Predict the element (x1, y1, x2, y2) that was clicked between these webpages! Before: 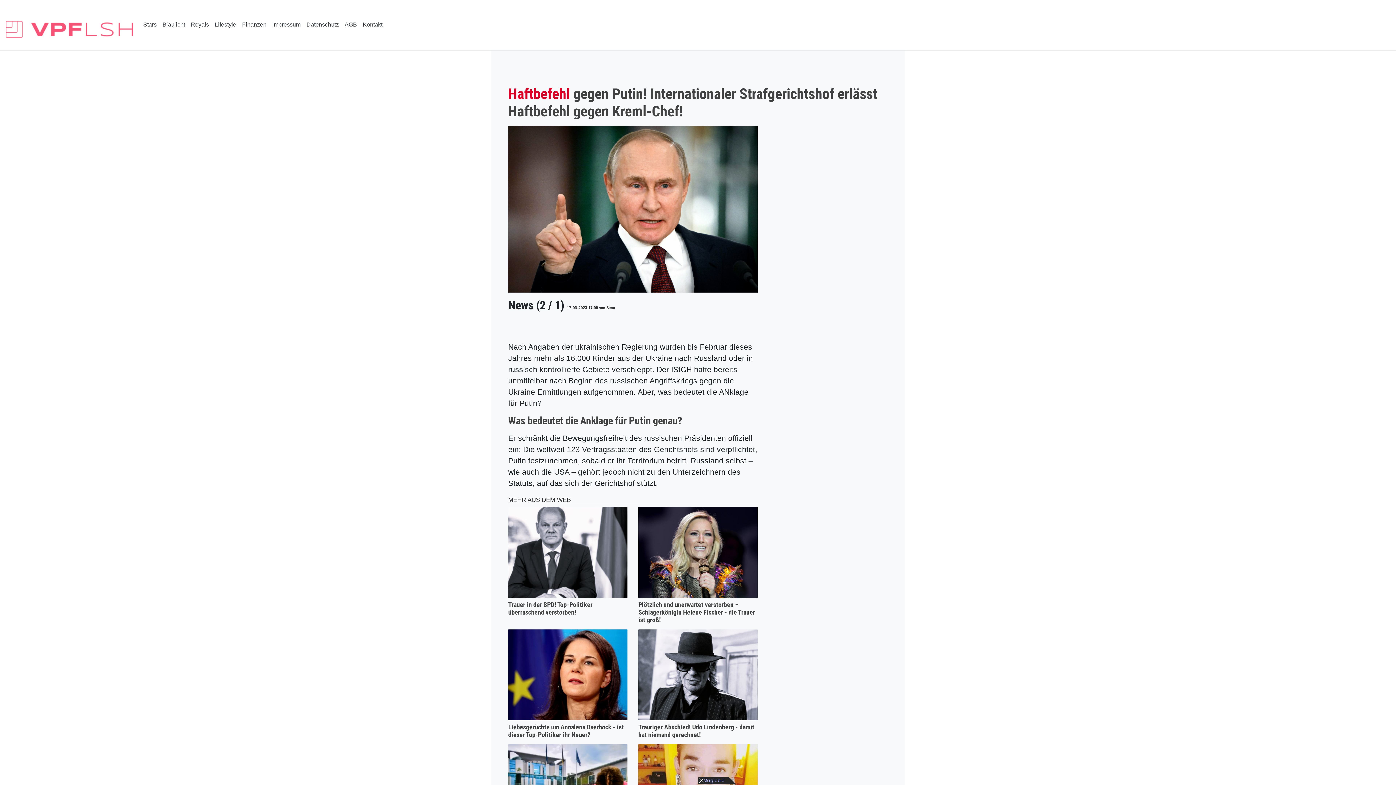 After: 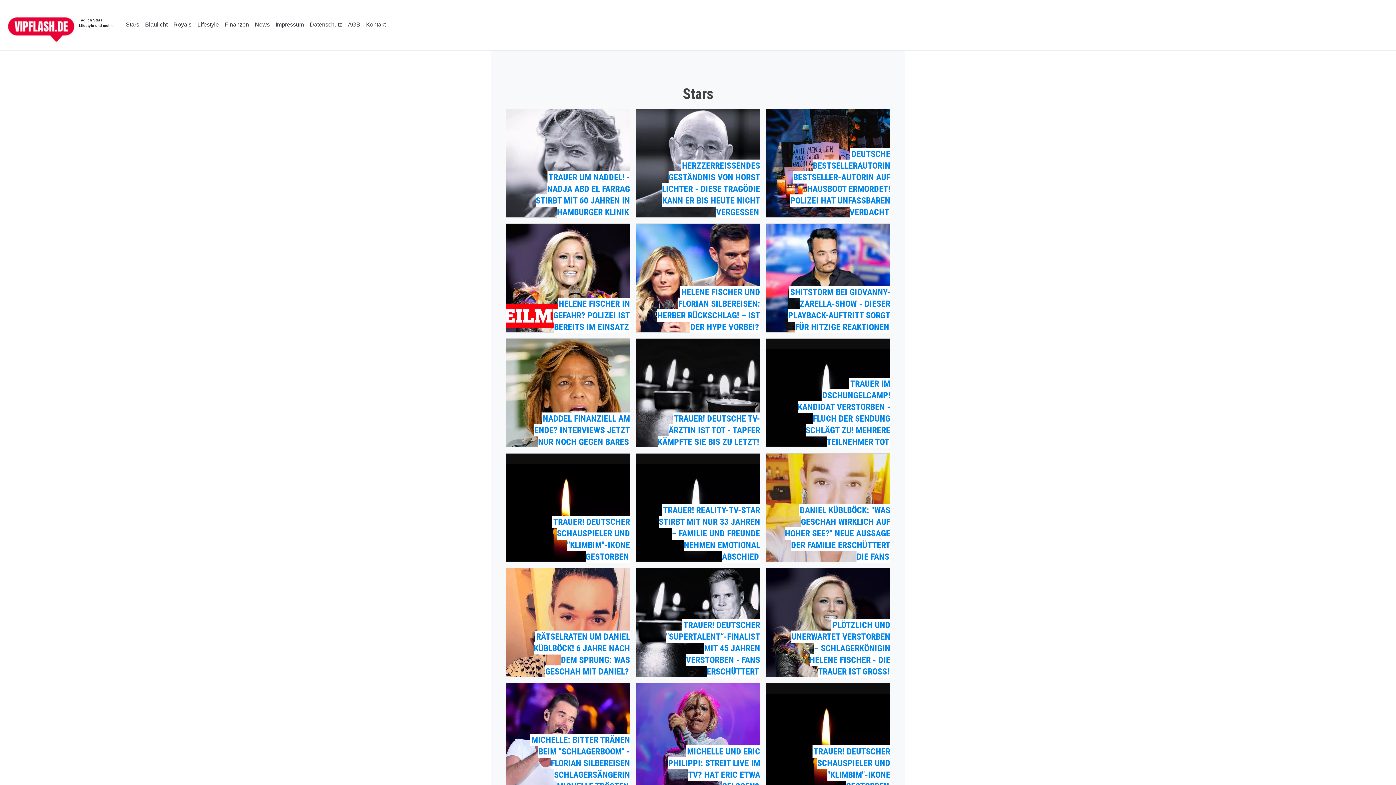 Action: bbox: (140, 17, 159, 32) label: Stars